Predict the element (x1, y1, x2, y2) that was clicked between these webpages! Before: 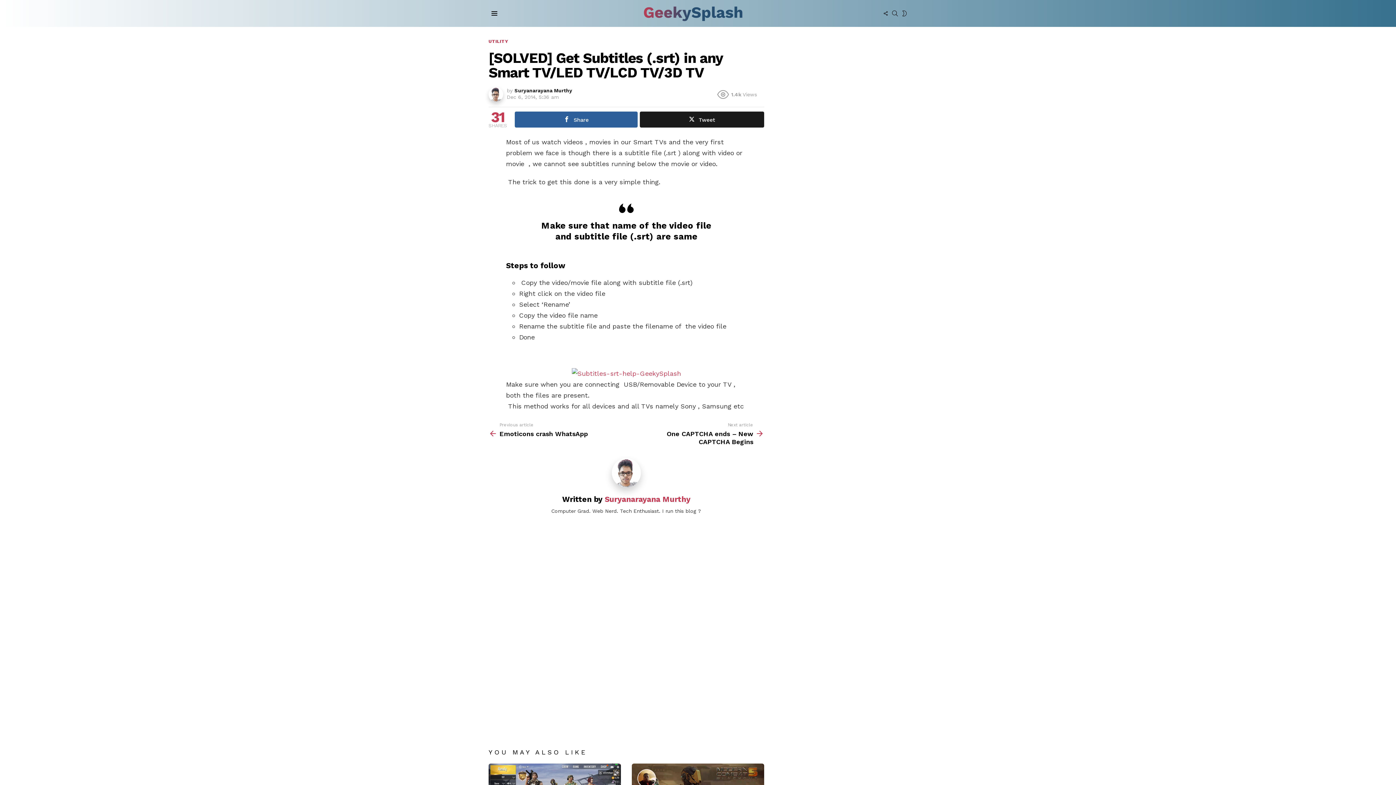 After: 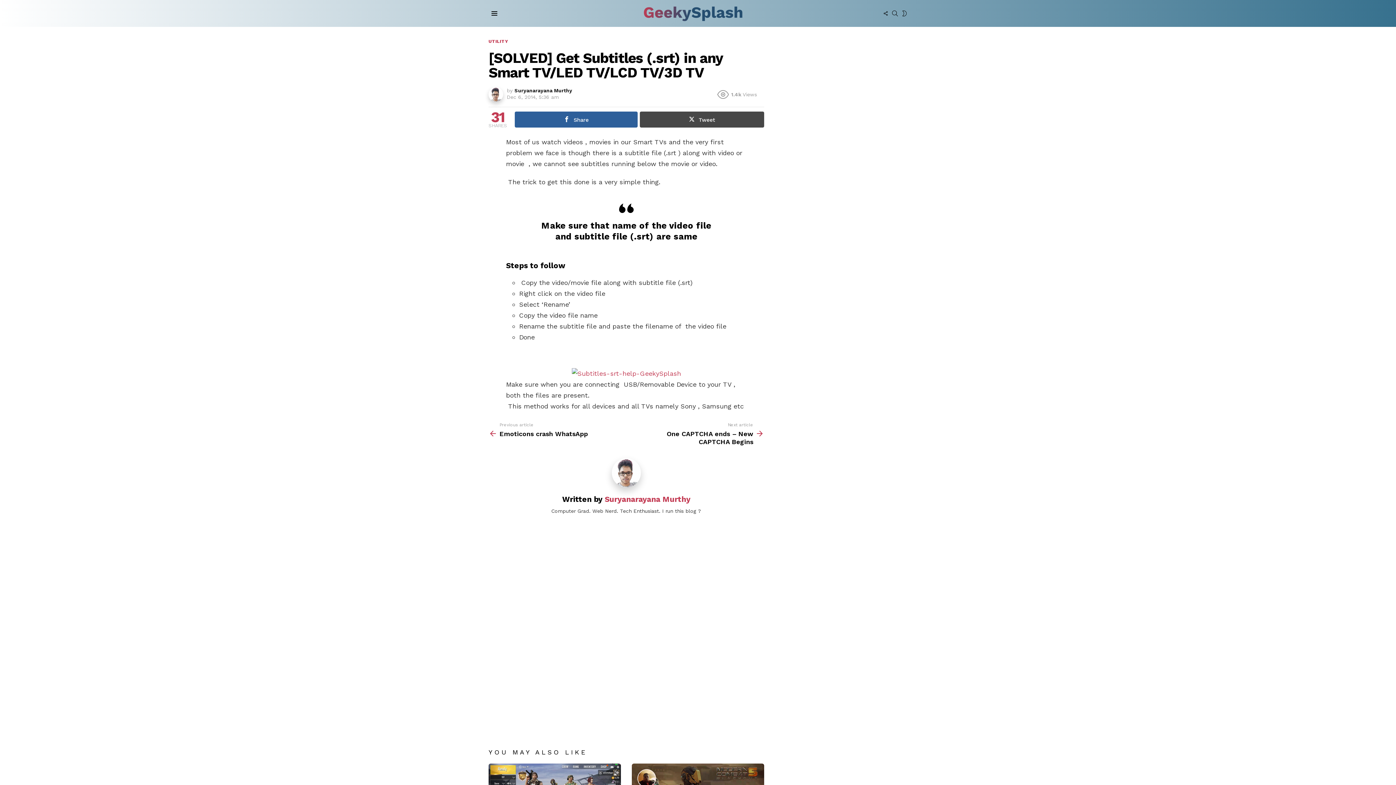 Action: bbox: (640, 111, 764, 127) label: Tweet